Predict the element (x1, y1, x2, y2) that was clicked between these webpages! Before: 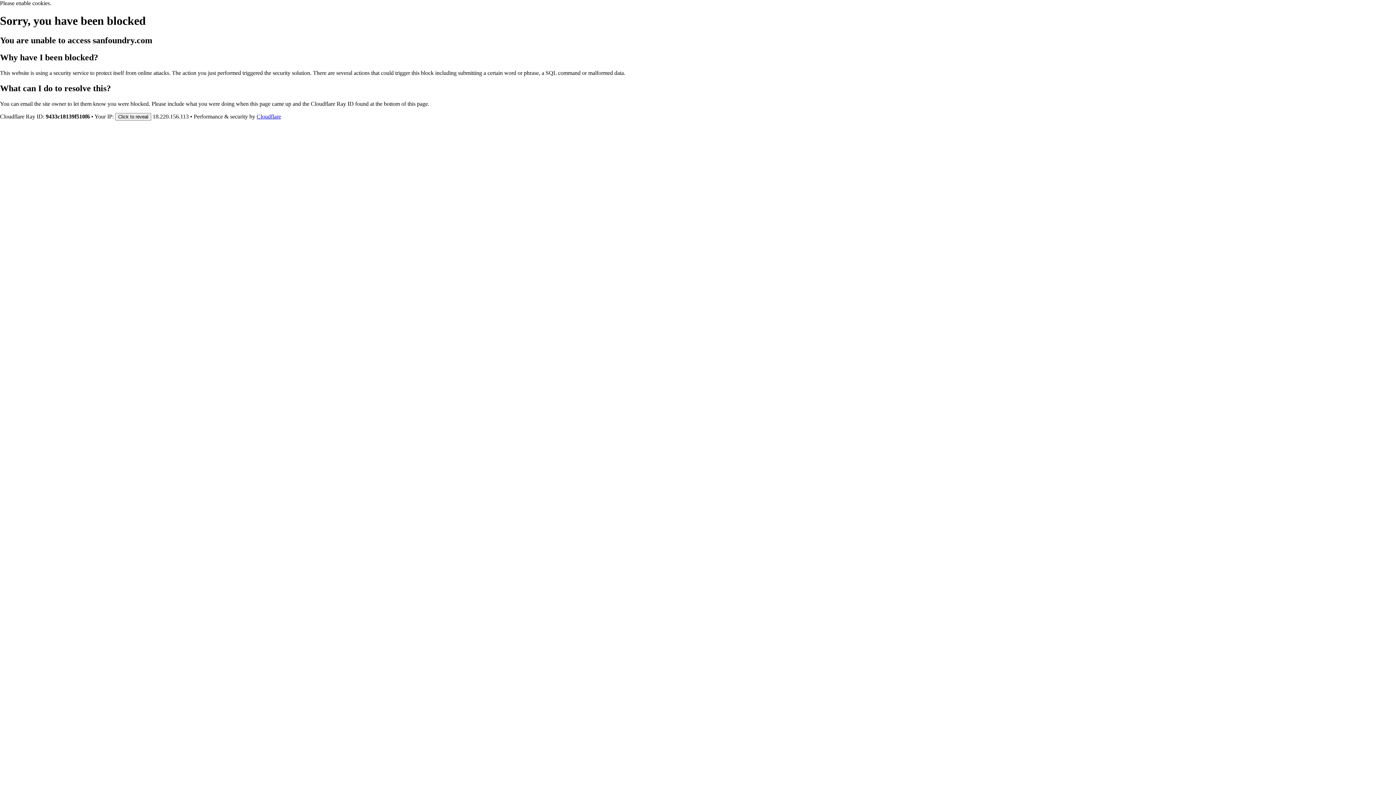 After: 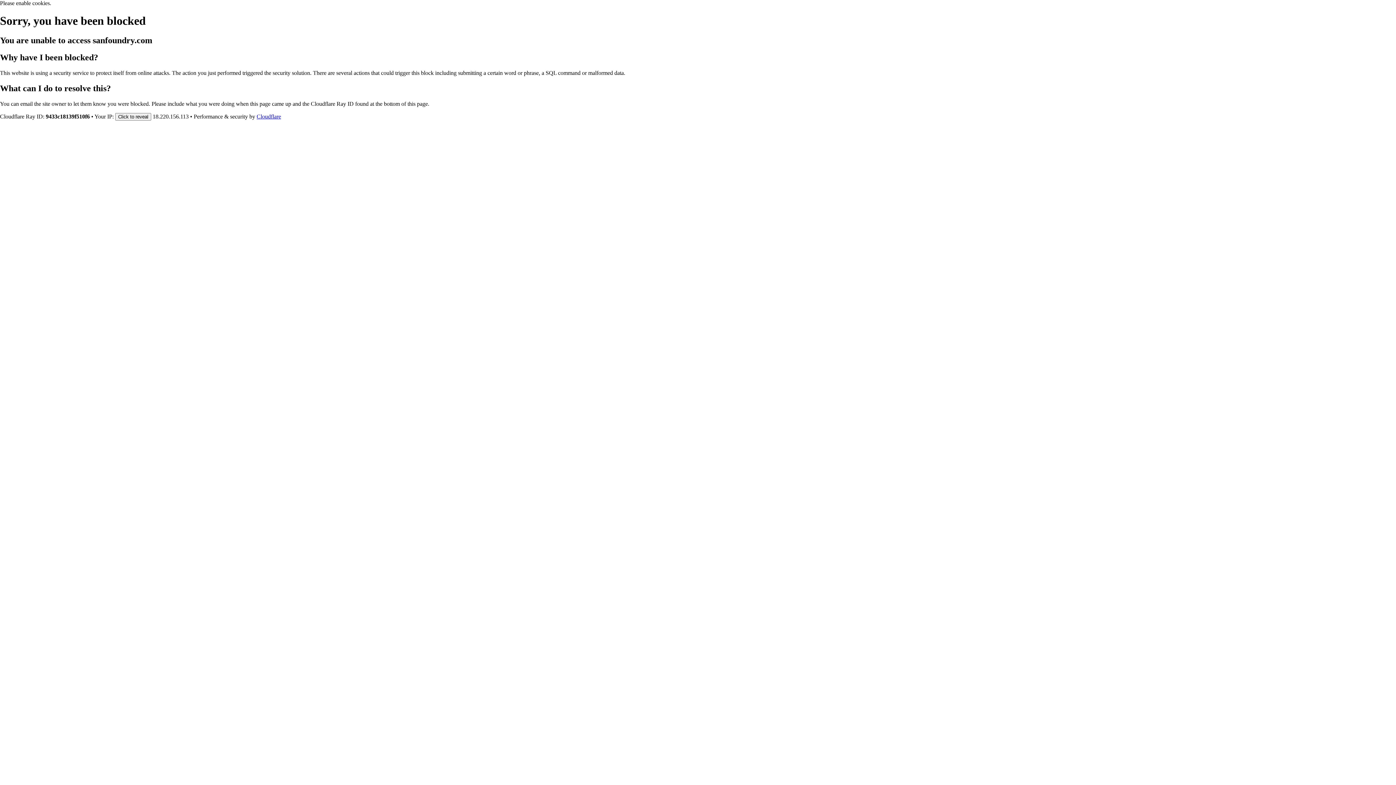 Action: label: Cloudflare bbox: (256, 113, 281, 119)